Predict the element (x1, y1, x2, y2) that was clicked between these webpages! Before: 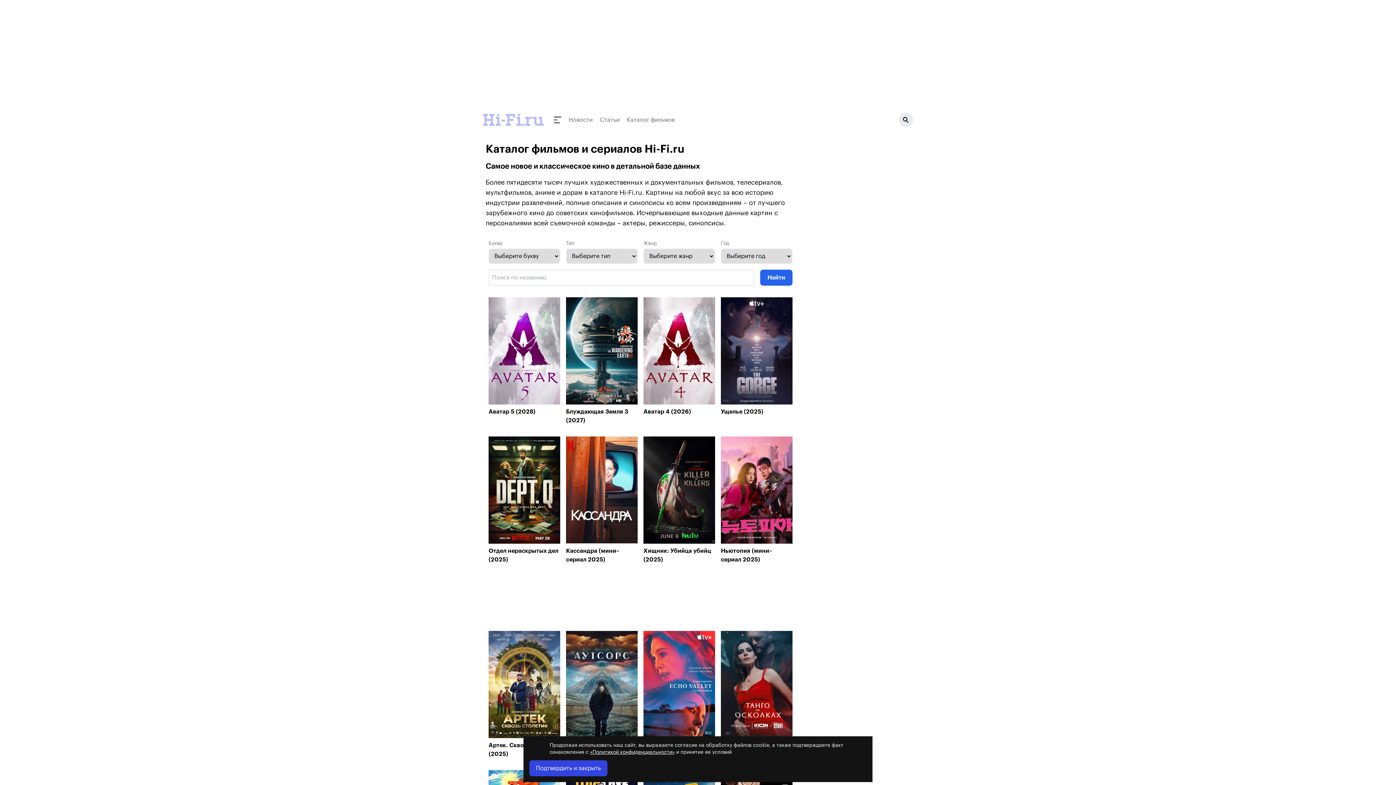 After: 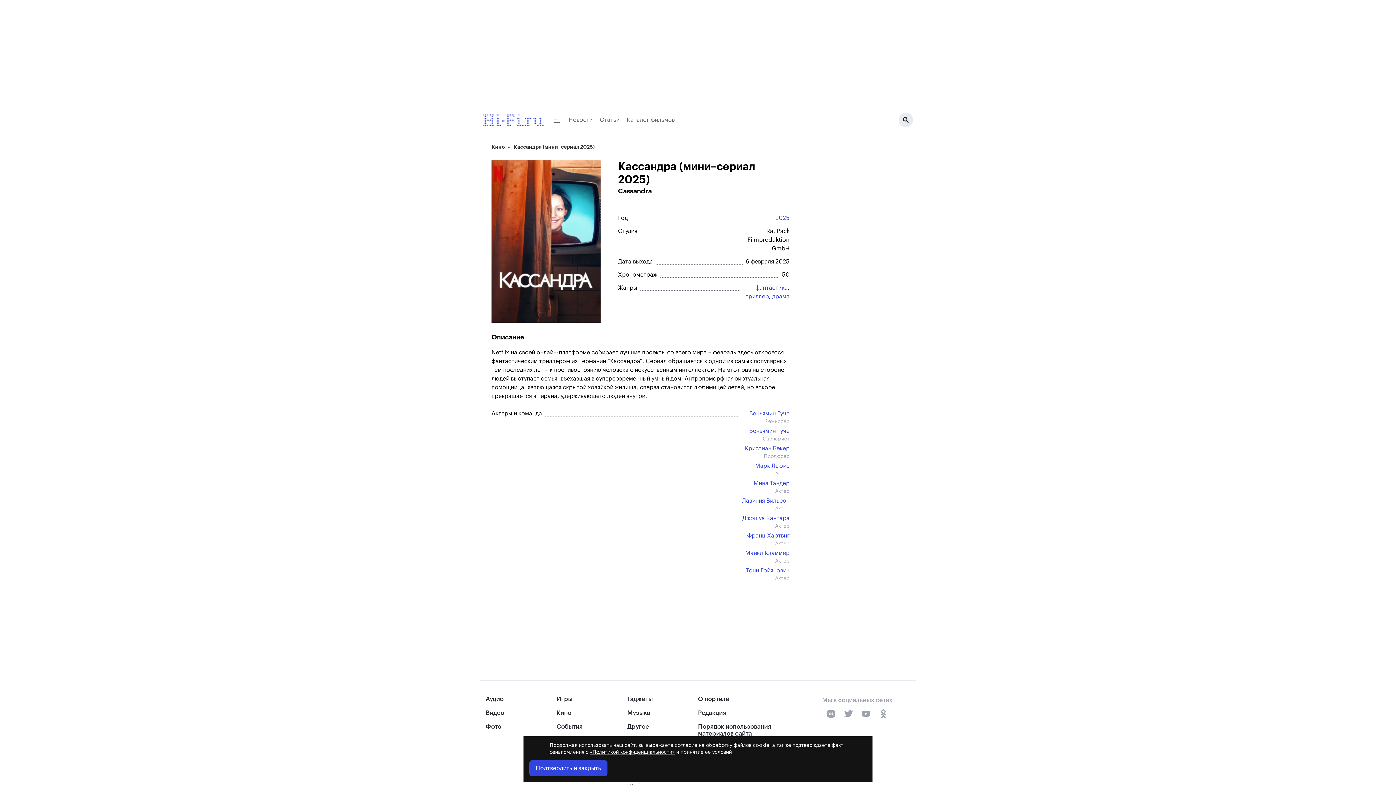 Action: bbox: (566, 436, 637, 564) label: Кассандра (мини–сериал 2025)